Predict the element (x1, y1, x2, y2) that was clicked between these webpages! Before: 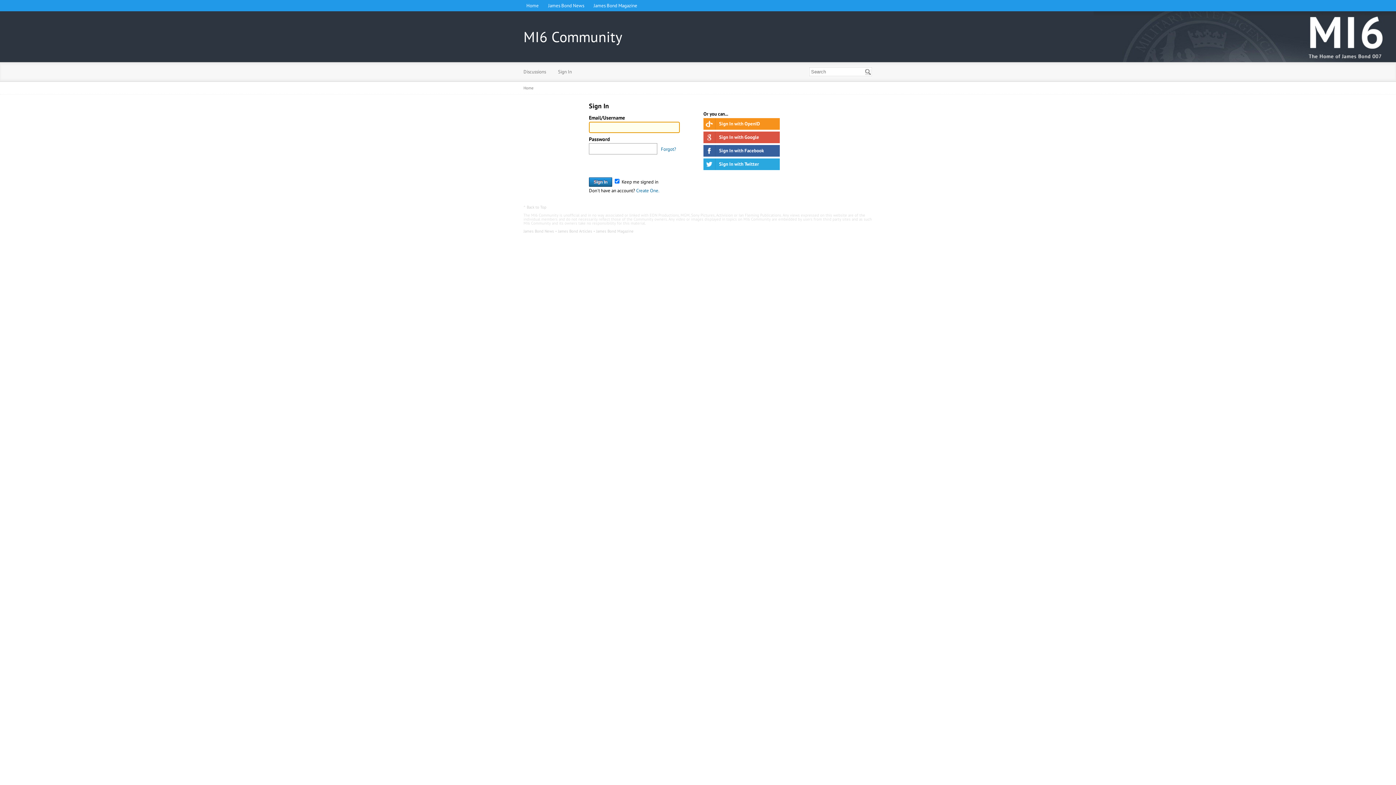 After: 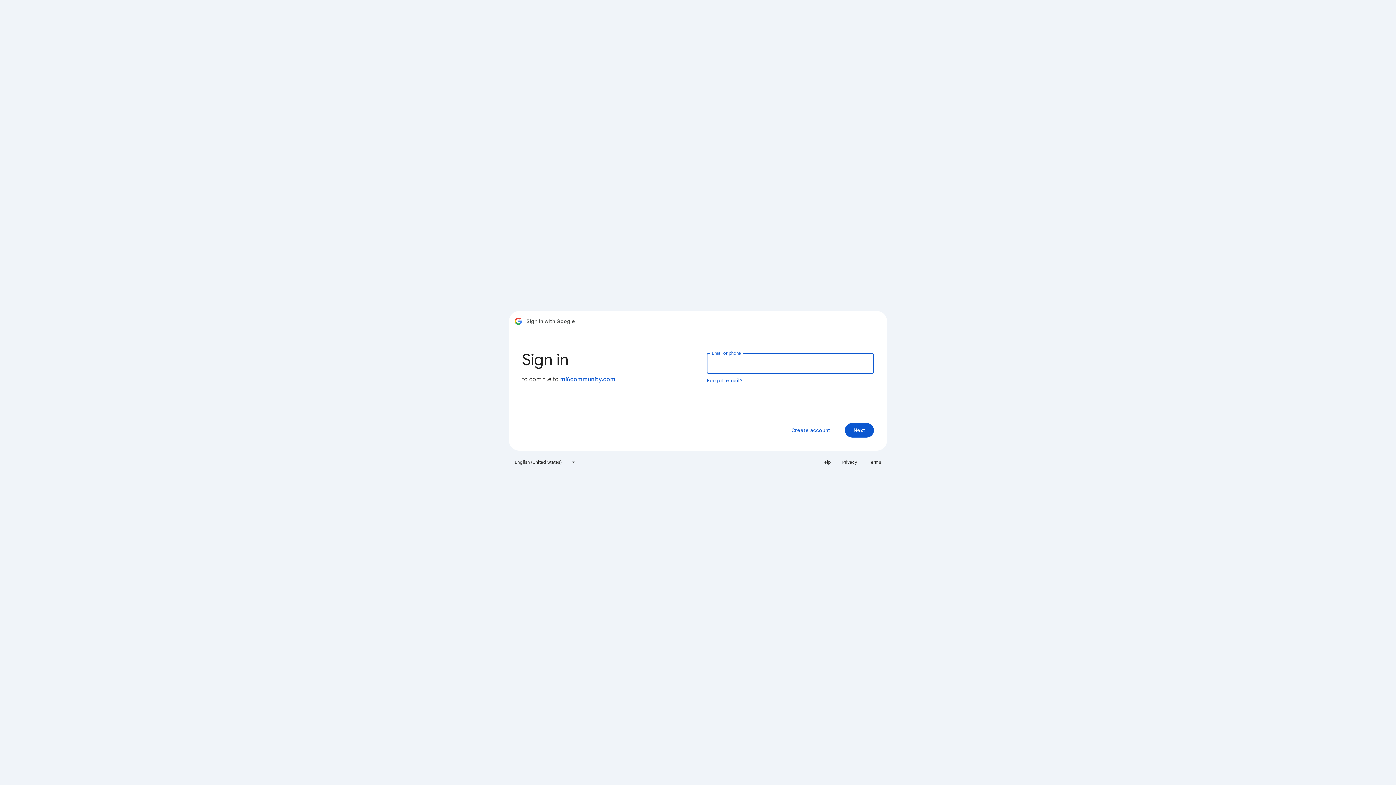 Action: bbox: (703, 131, 780, 143) label: Sign In with Google